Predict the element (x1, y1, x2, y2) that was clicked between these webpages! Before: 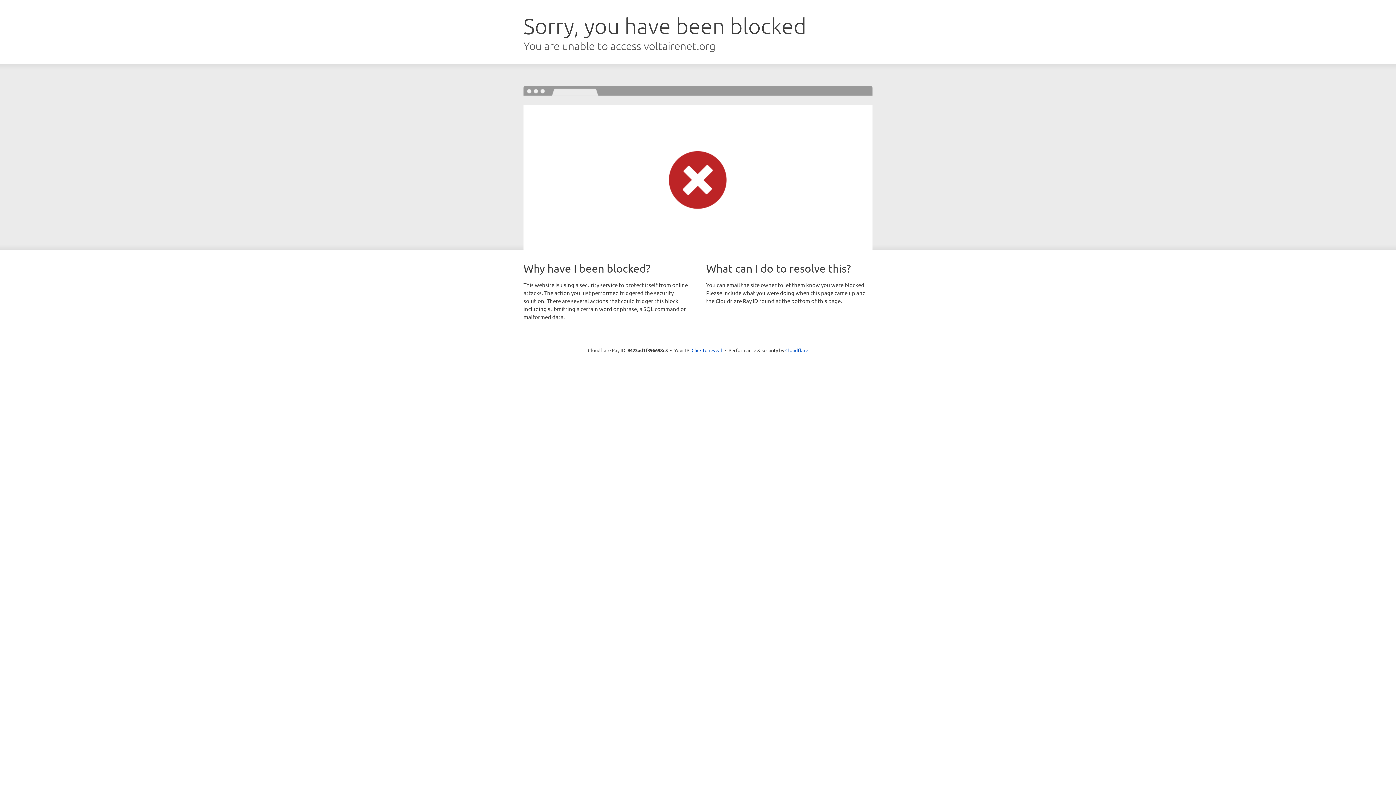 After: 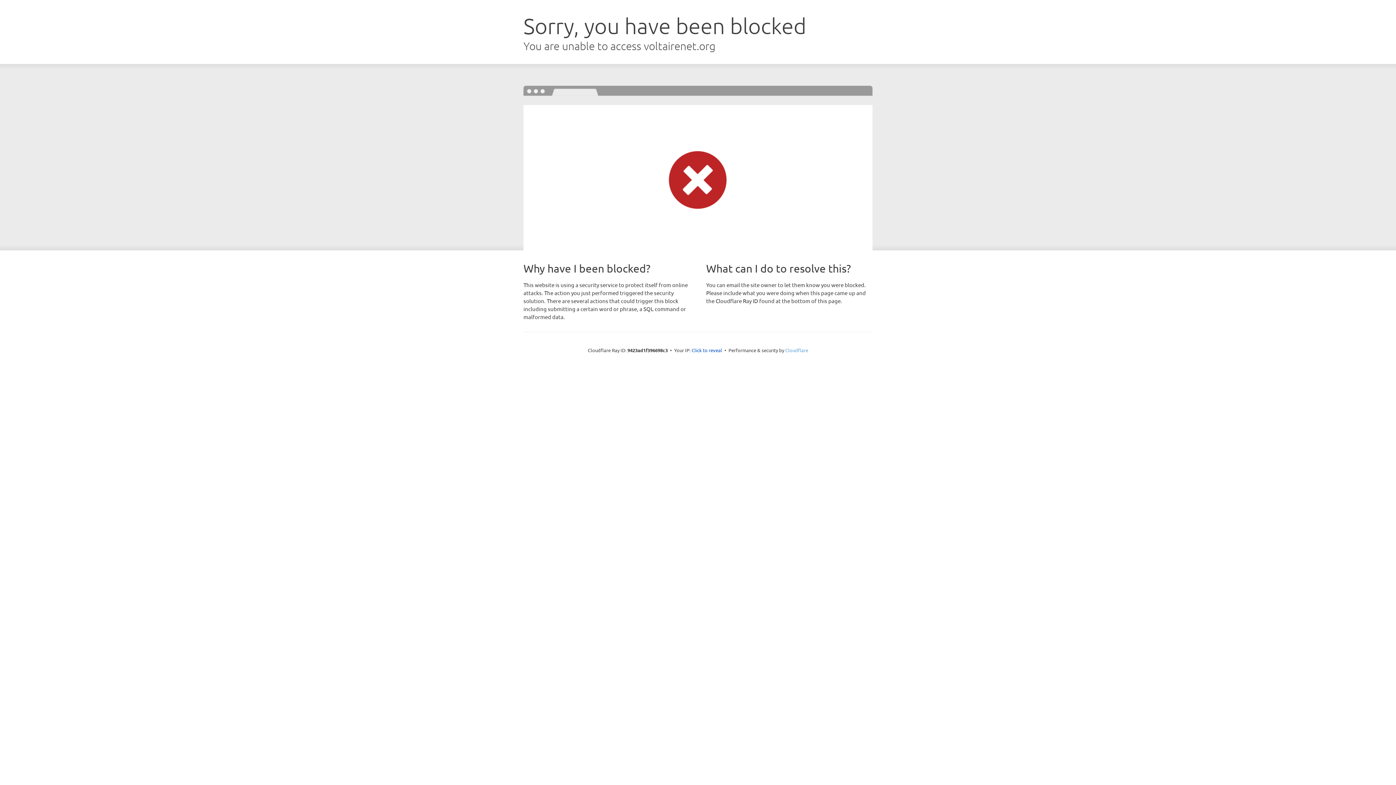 Action: bbox: (785, 347, 808, 353) label: Cloudflare